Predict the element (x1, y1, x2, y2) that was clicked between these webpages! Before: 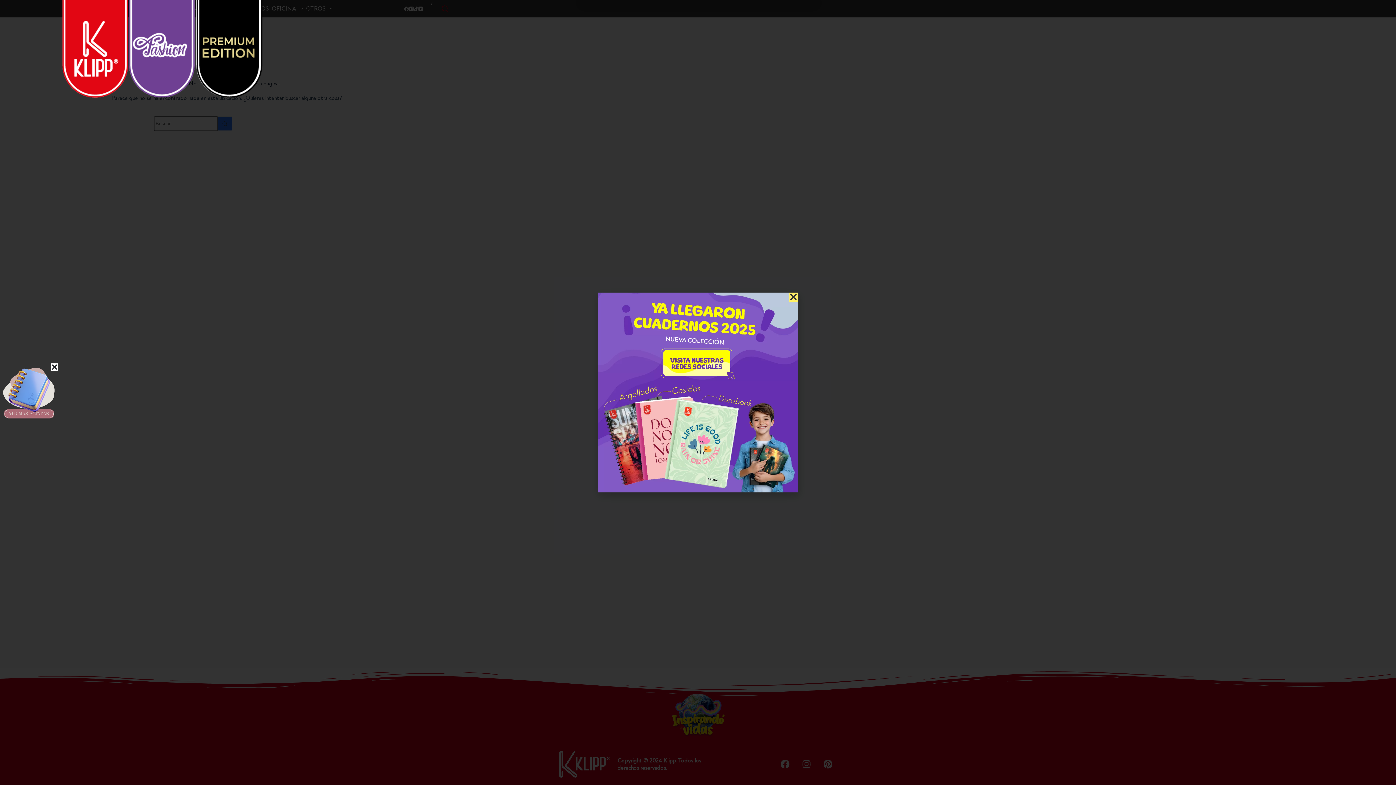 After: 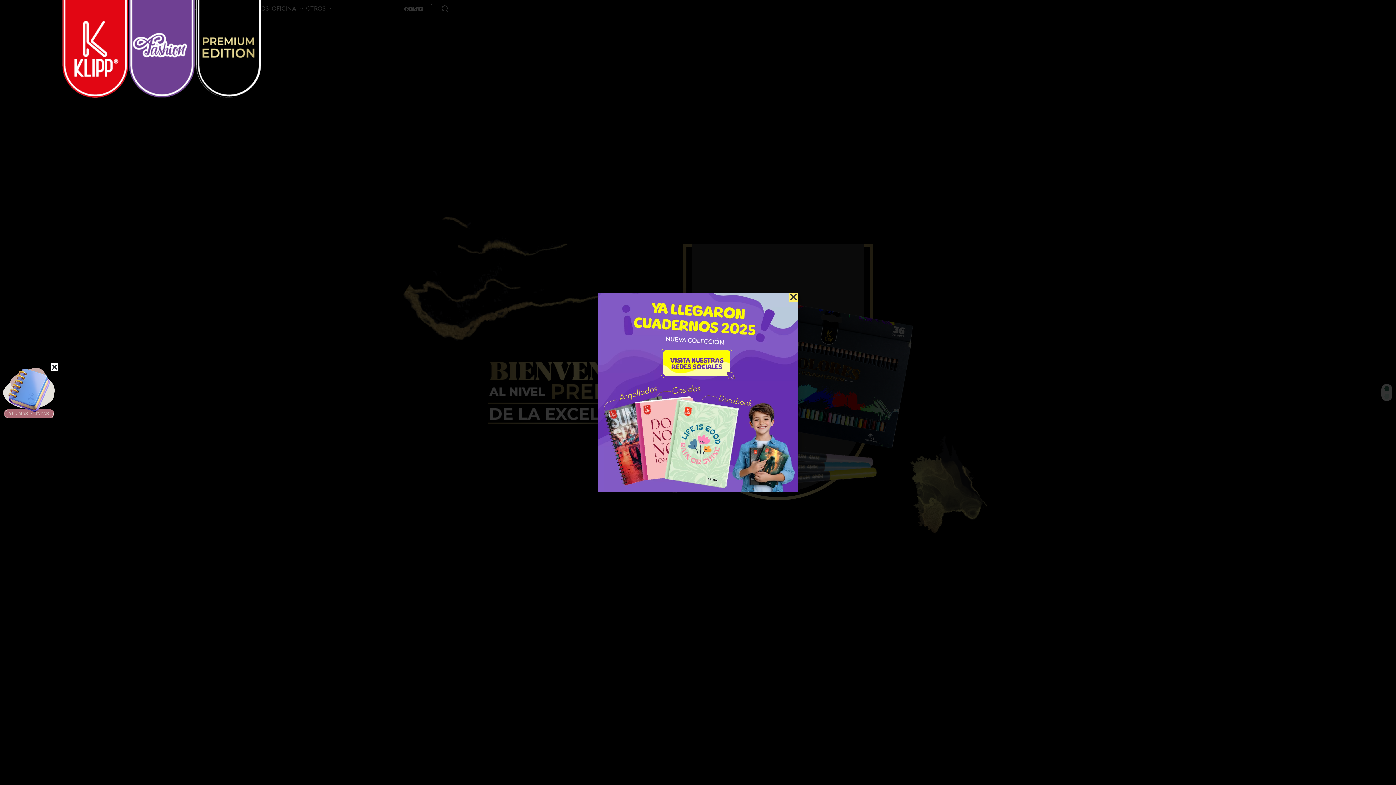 Action: bbox: (196, -3, 263, 98)